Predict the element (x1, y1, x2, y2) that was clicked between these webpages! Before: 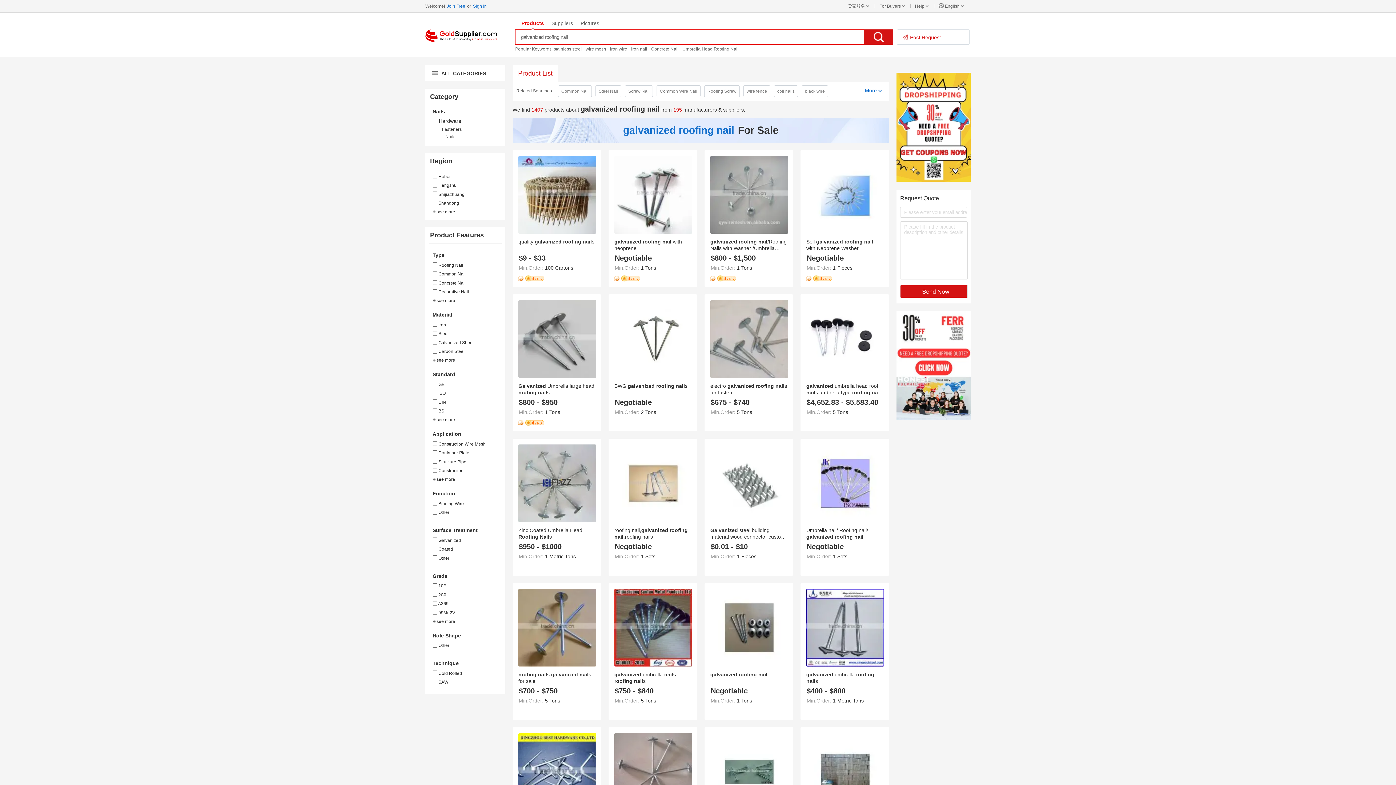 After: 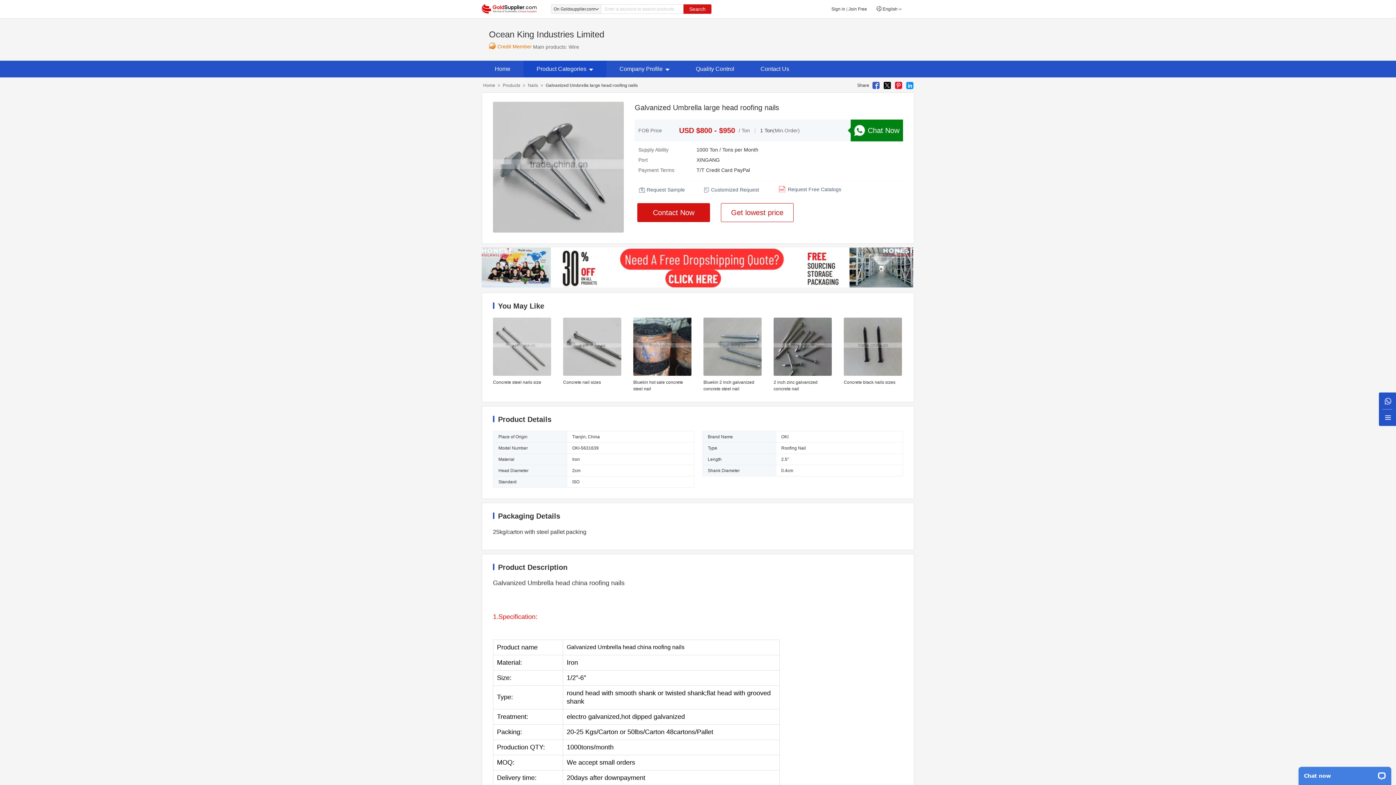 Action: bbox: (518, 373, 596, 379)